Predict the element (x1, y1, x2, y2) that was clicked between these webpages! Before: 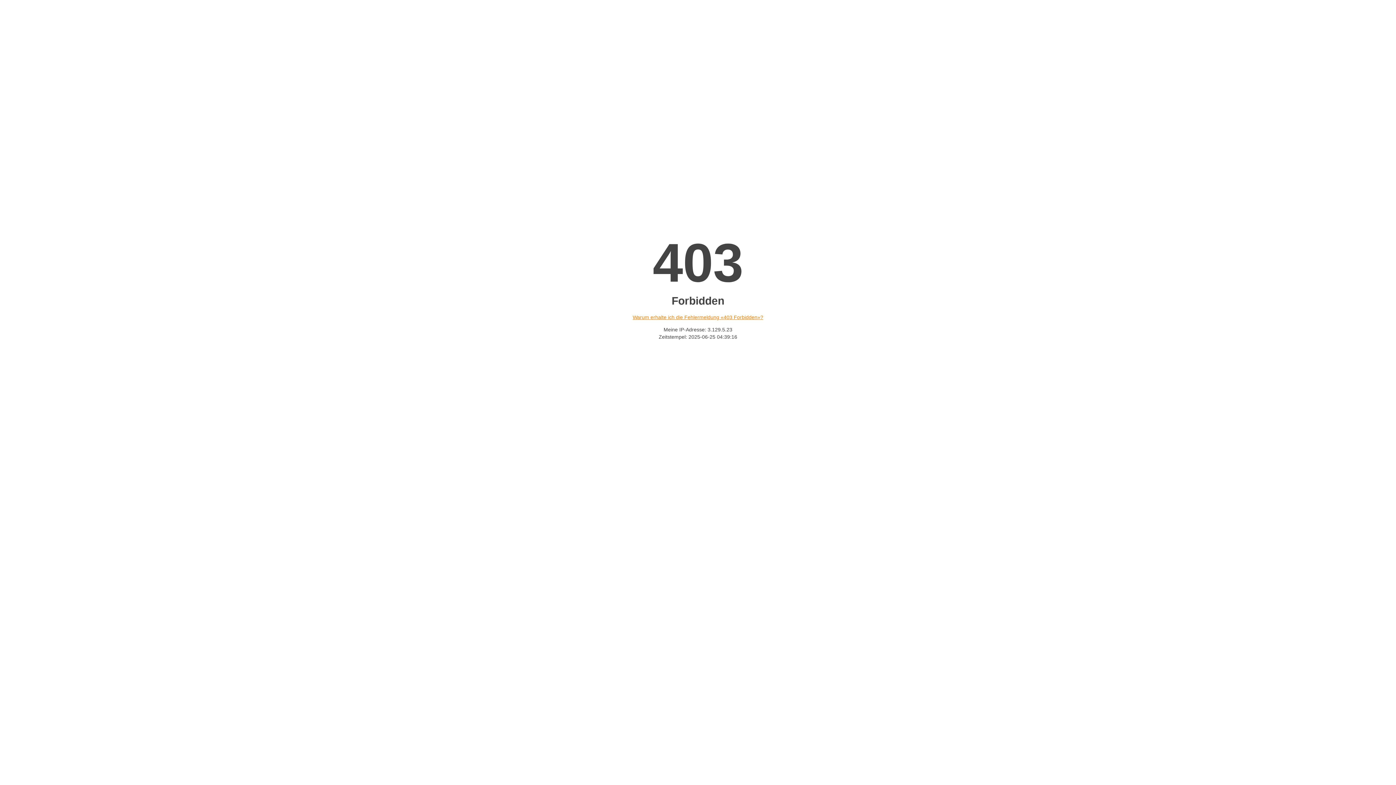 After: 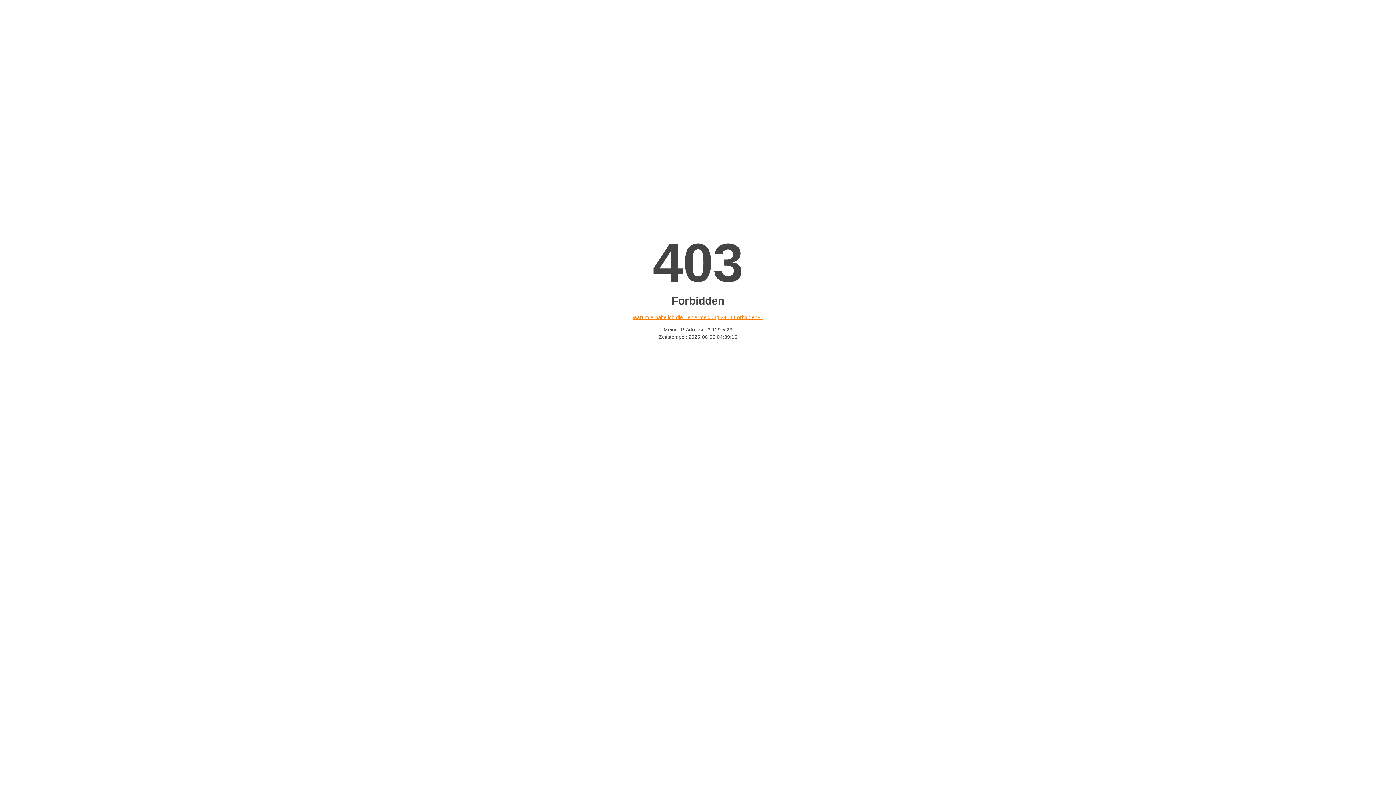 Action: label: Warum erhalte ich die Fehlermeldung «403 Forbidden»? bbox: (632, 314, 763, 320)